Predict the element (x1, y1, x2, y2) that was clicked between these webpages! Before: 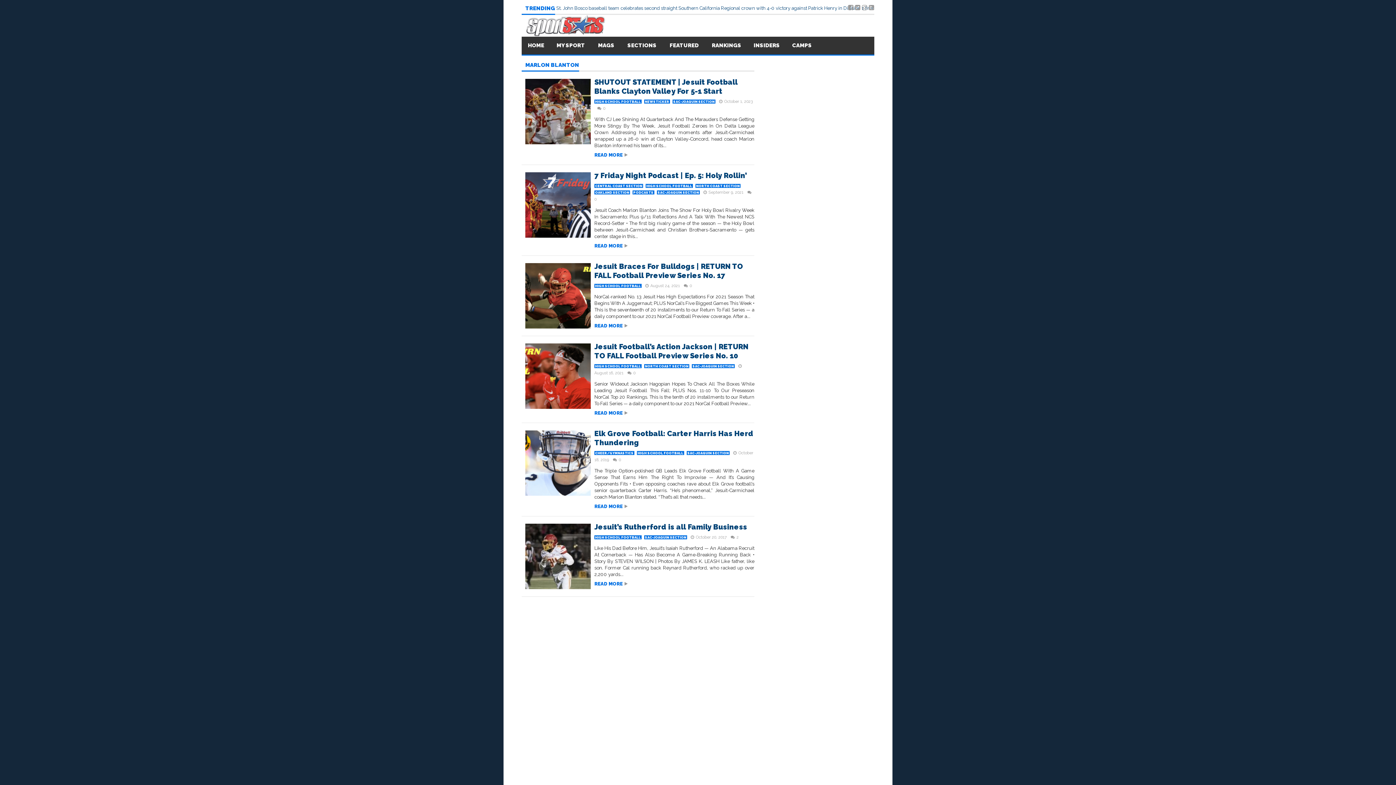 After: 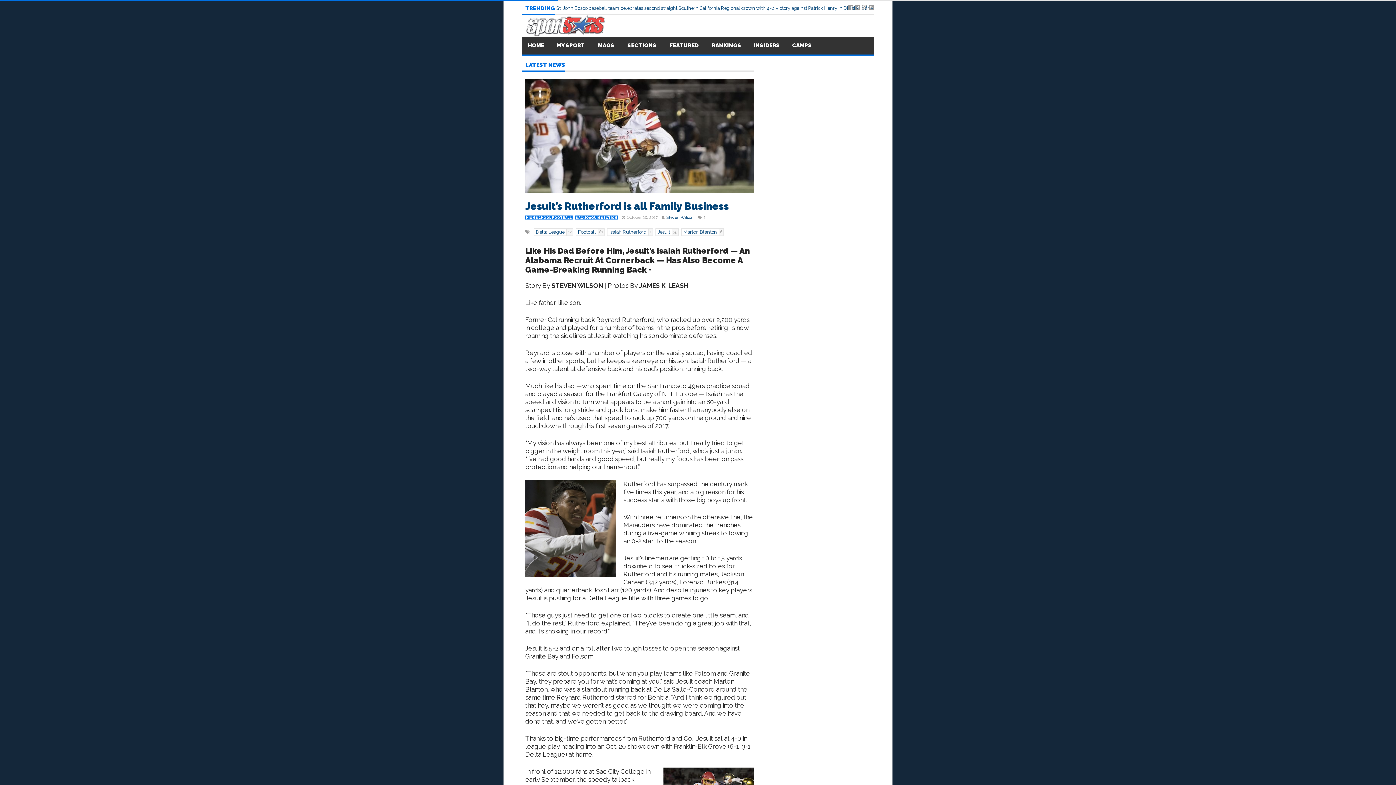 Action: bbox: (594, 522, 747, 531) label: Jesuit’s Rutherford is all Family Business